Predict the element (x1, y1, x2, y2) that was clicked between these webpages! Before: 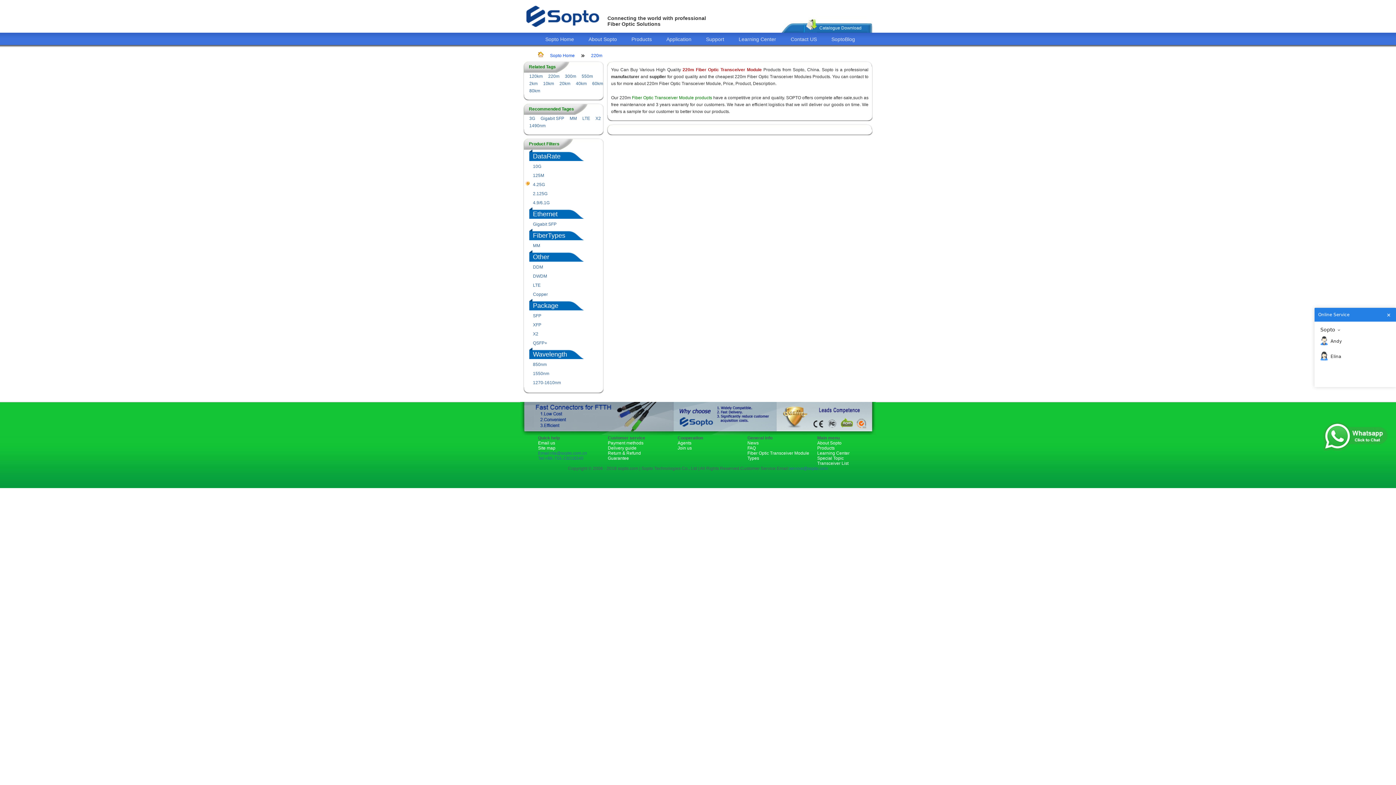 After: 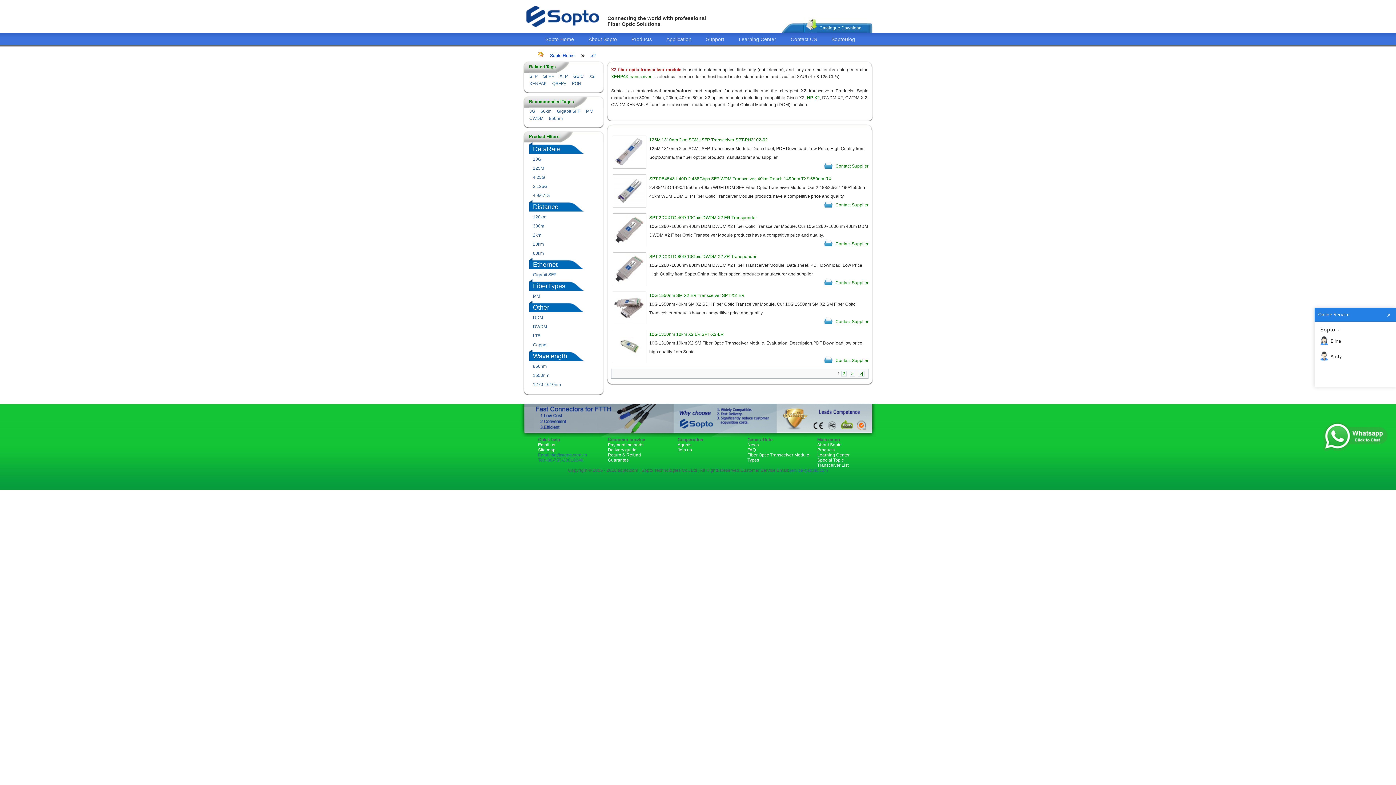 Action: bbox: (595, 116, 601, 121) label: X2